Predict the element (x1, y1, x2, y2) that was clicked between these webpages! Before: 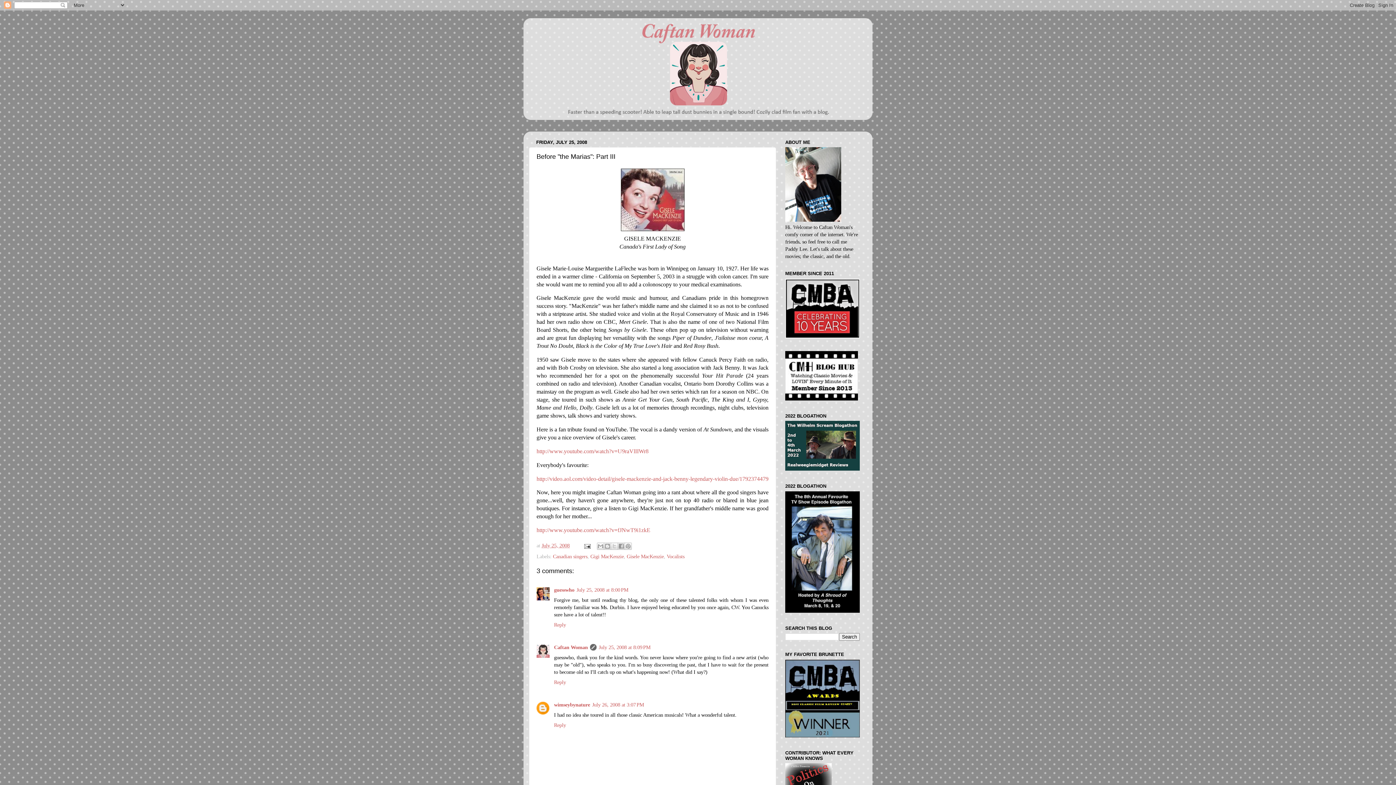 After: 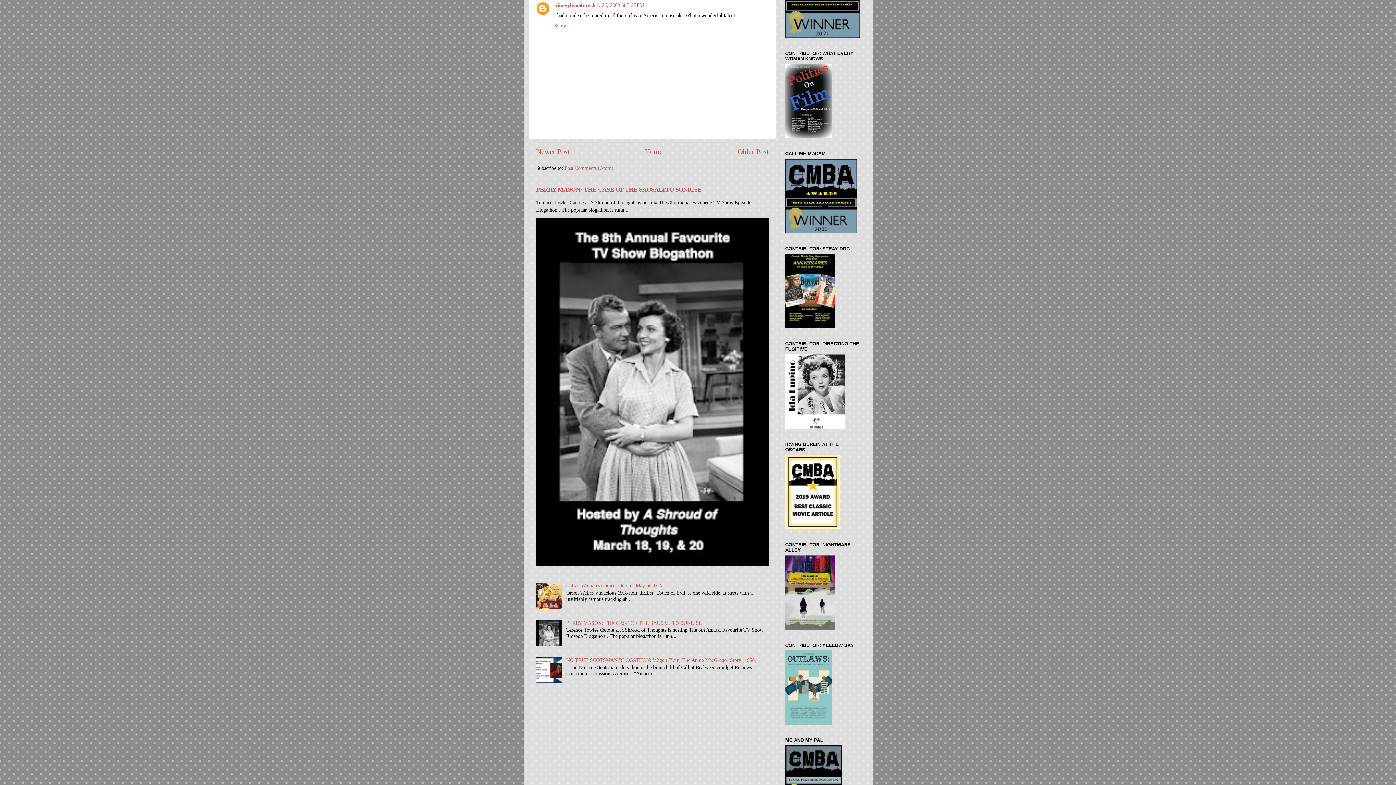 Action: label: July 26, 2008 at 3:07 PM bbox: (592, 702, 644, 707)